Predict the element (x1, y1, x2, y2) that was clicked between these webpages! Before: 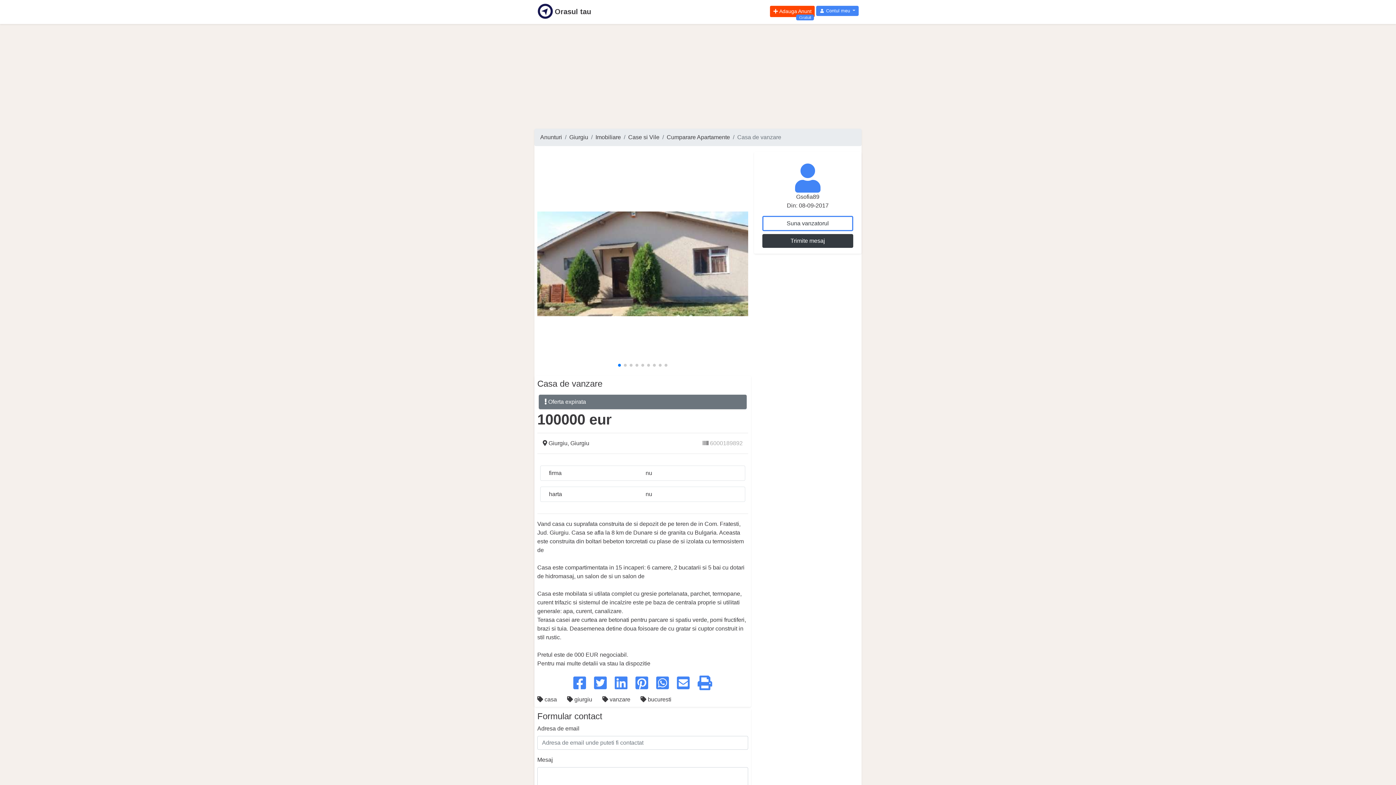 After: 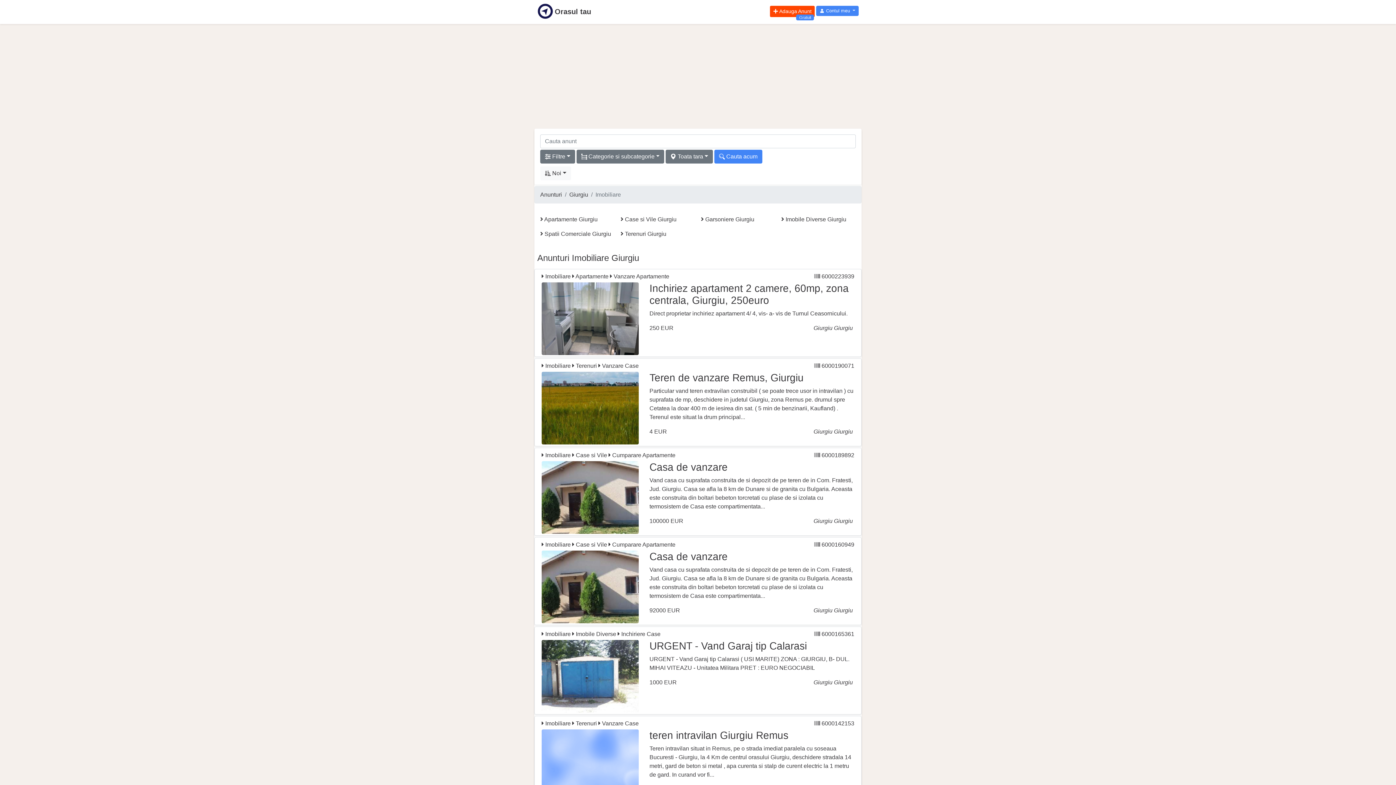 Action: bbox: (595, 133, 621, 141) label: Imobiliare